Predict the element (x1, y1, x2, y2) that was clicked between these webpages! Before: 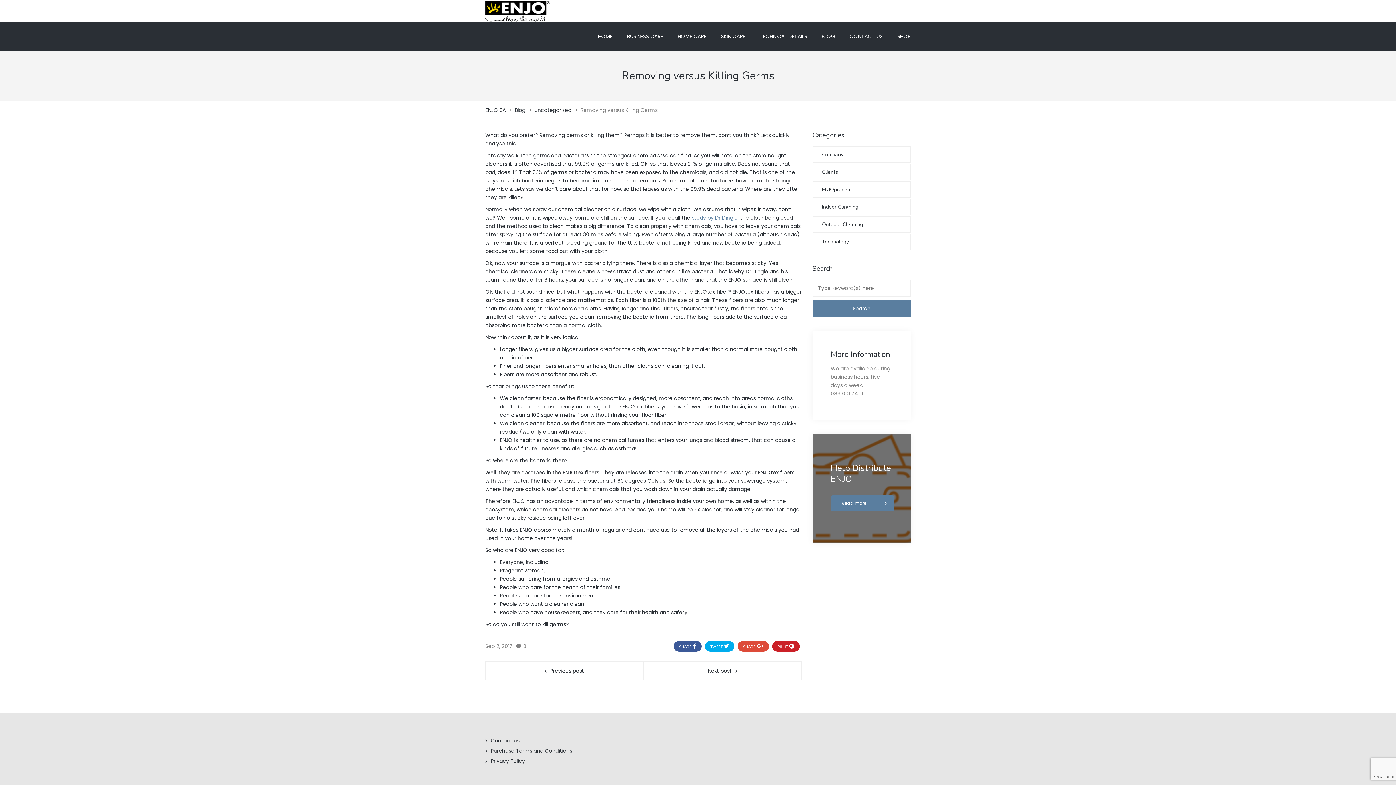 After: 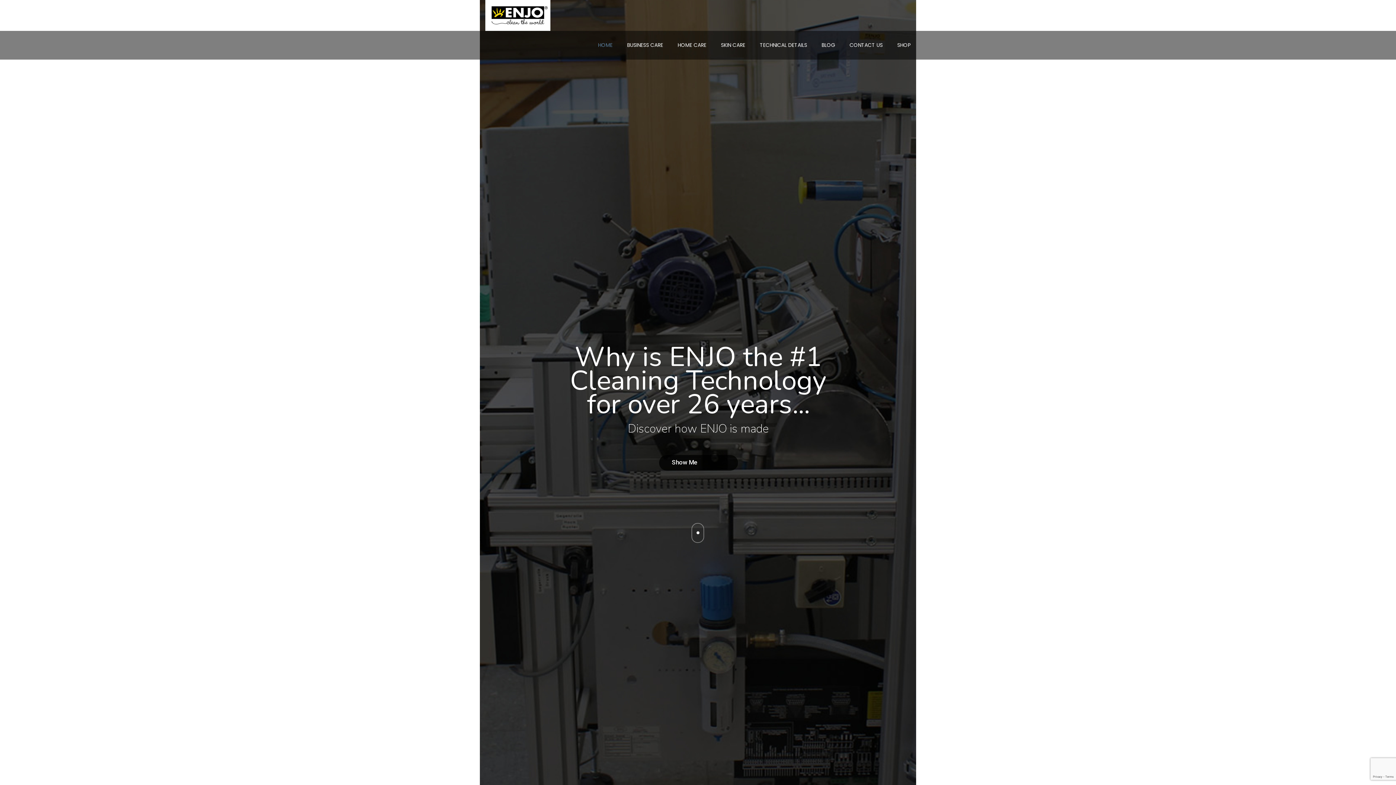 Action: bbox: (485, 106, 506, 113) label: ENJO SA